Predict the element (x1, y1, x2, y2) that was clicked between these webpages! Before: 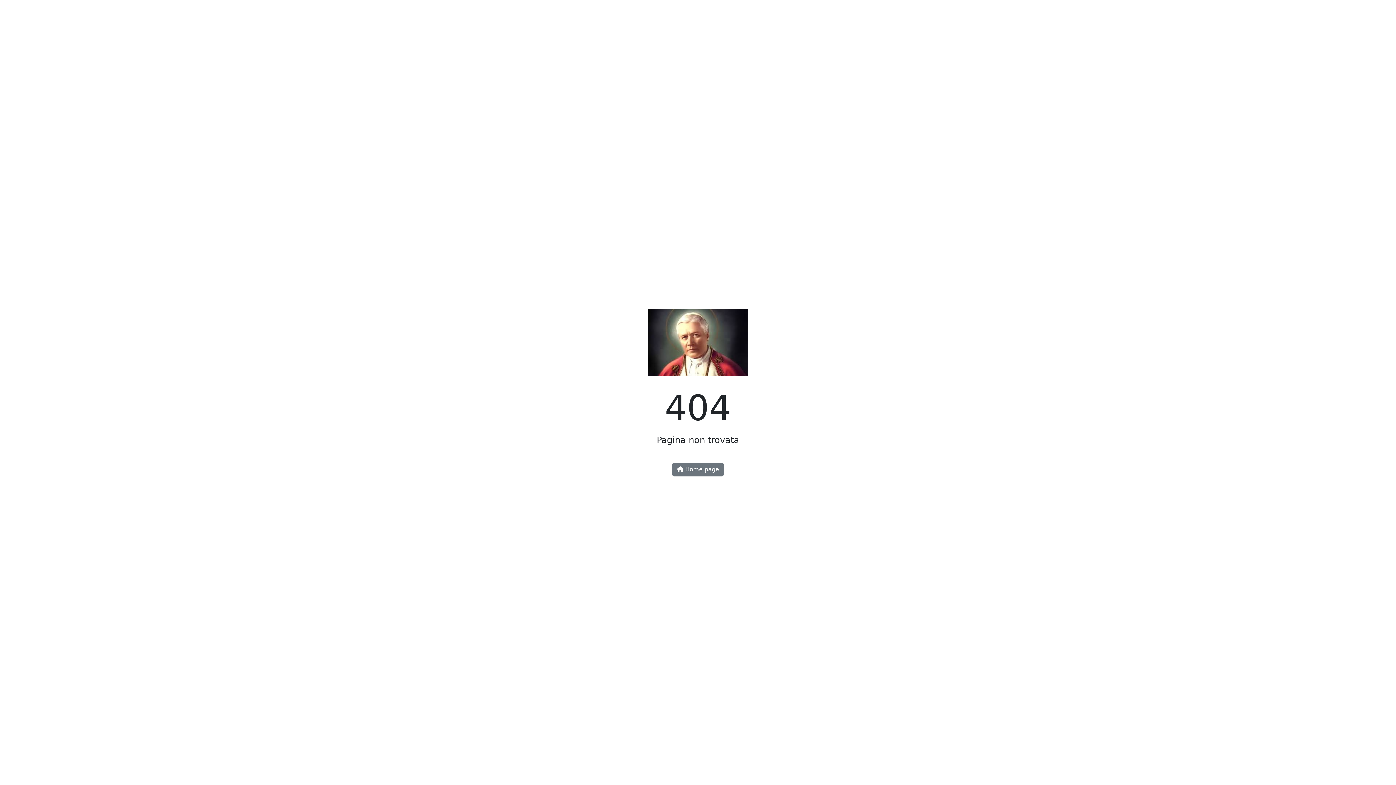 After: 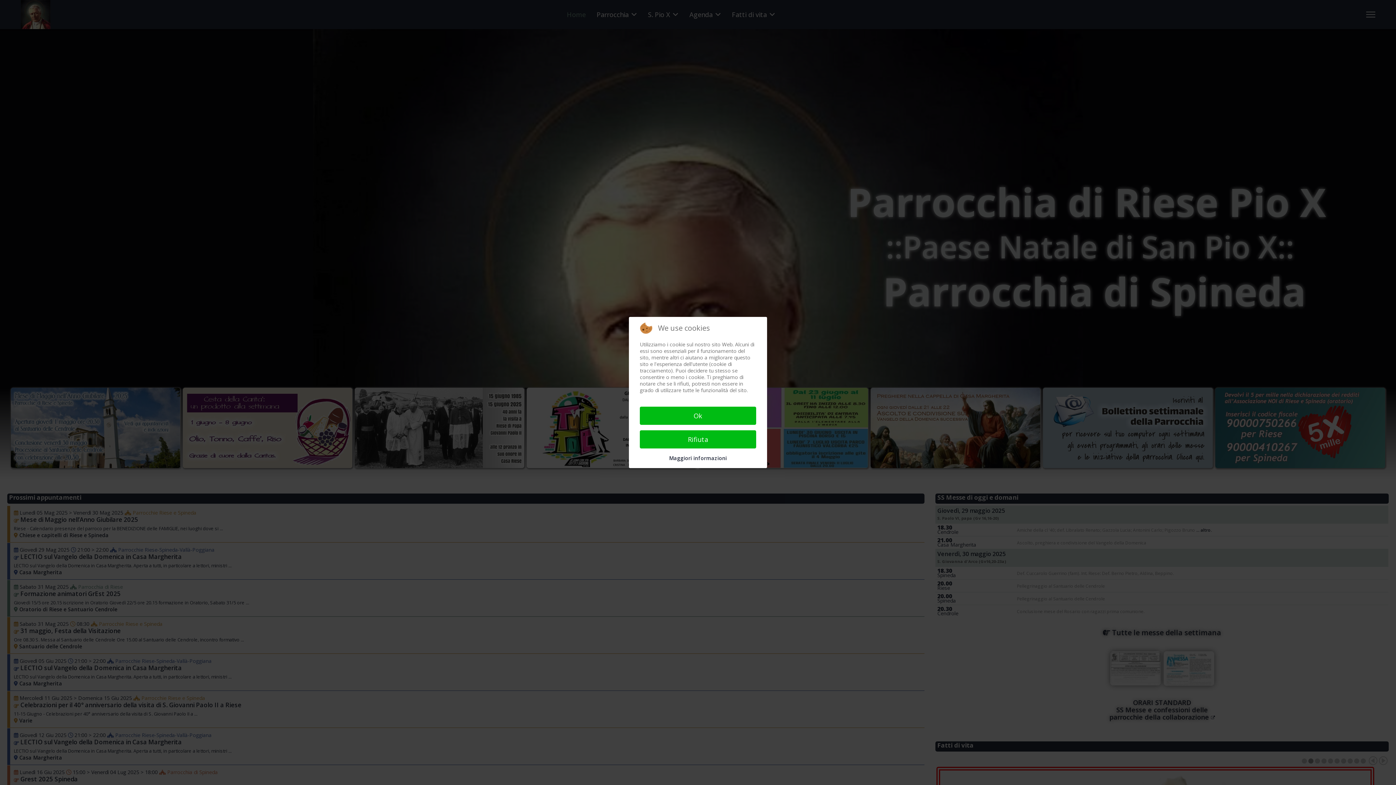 Action: bbox: (648, 344, 748, 351)